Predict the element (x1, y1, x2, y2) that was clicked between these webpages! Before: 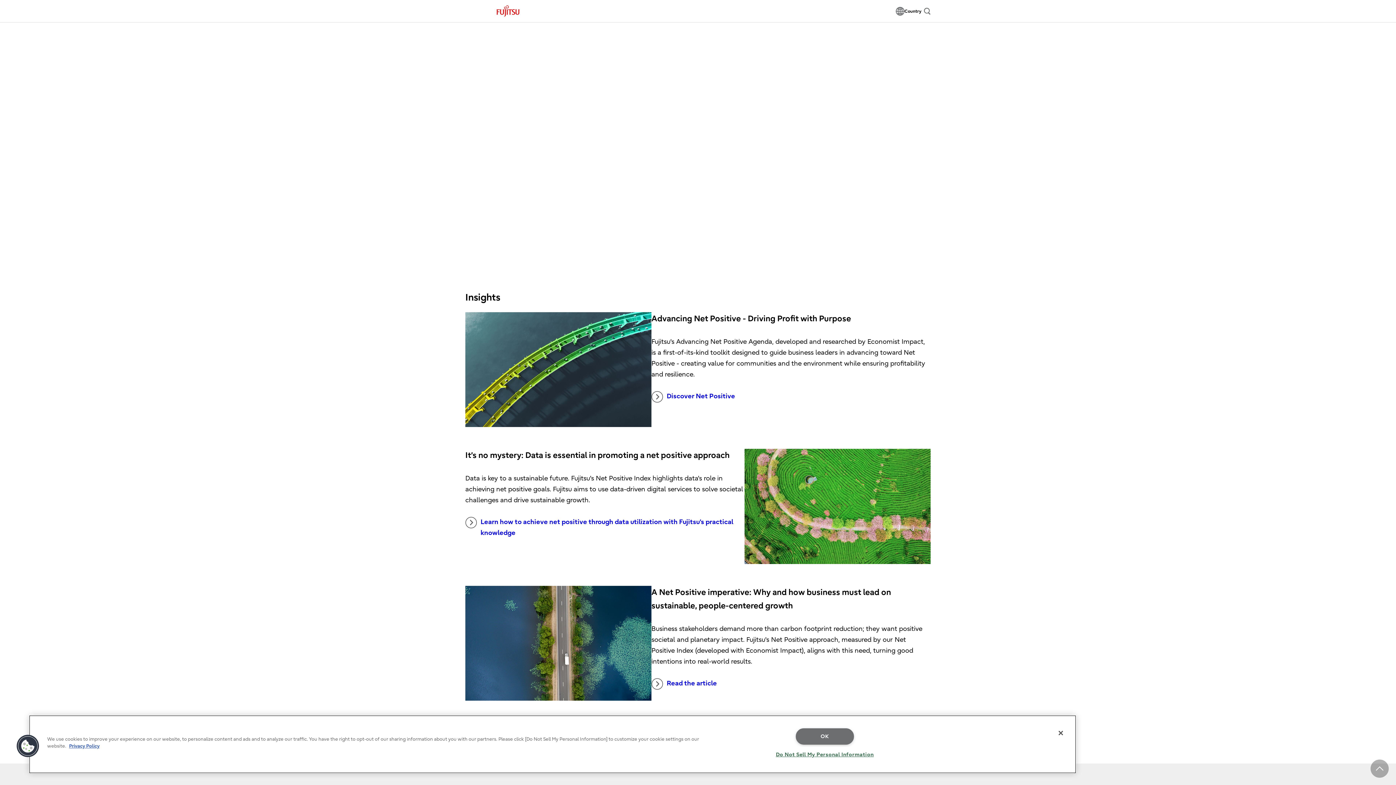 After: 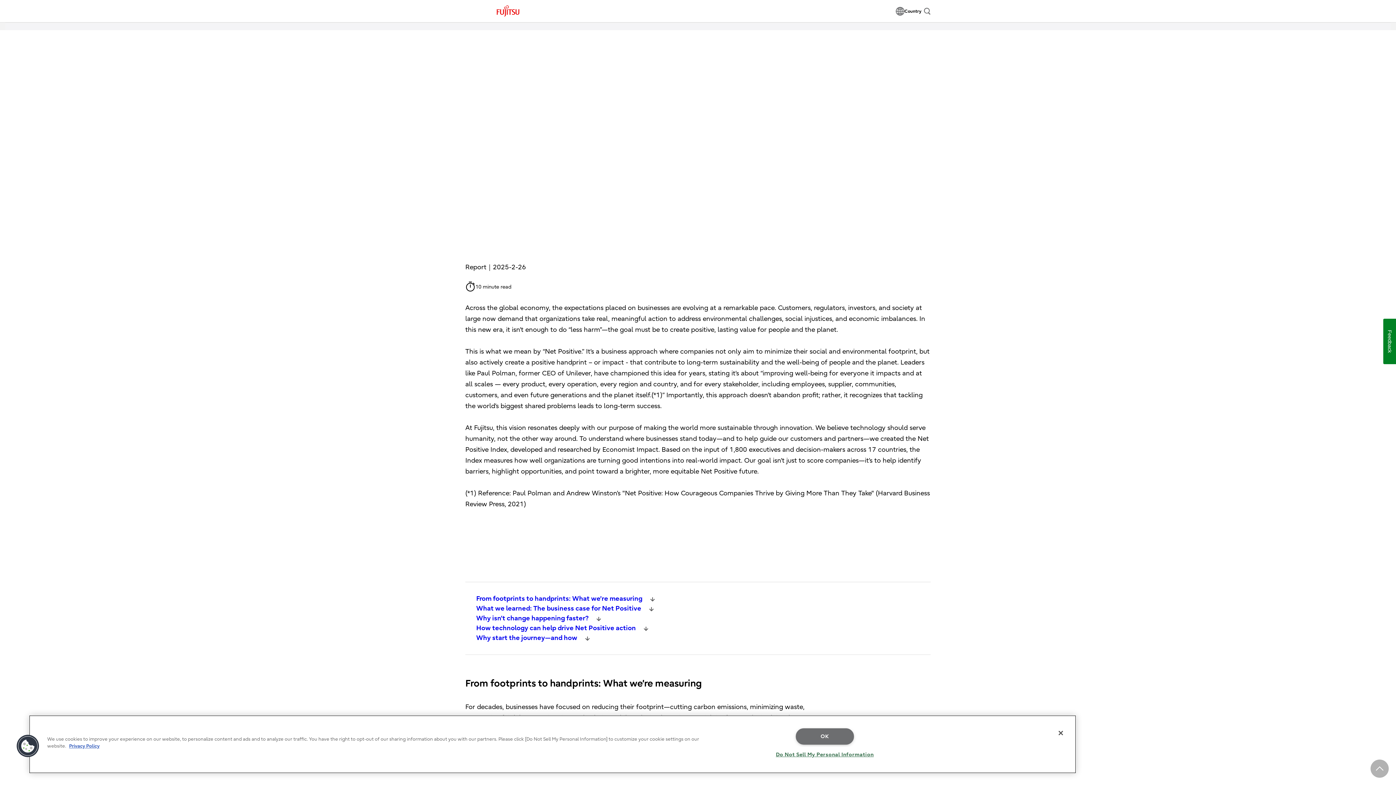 Action: bbox: (651, 678, 717, 690) label: Read the article